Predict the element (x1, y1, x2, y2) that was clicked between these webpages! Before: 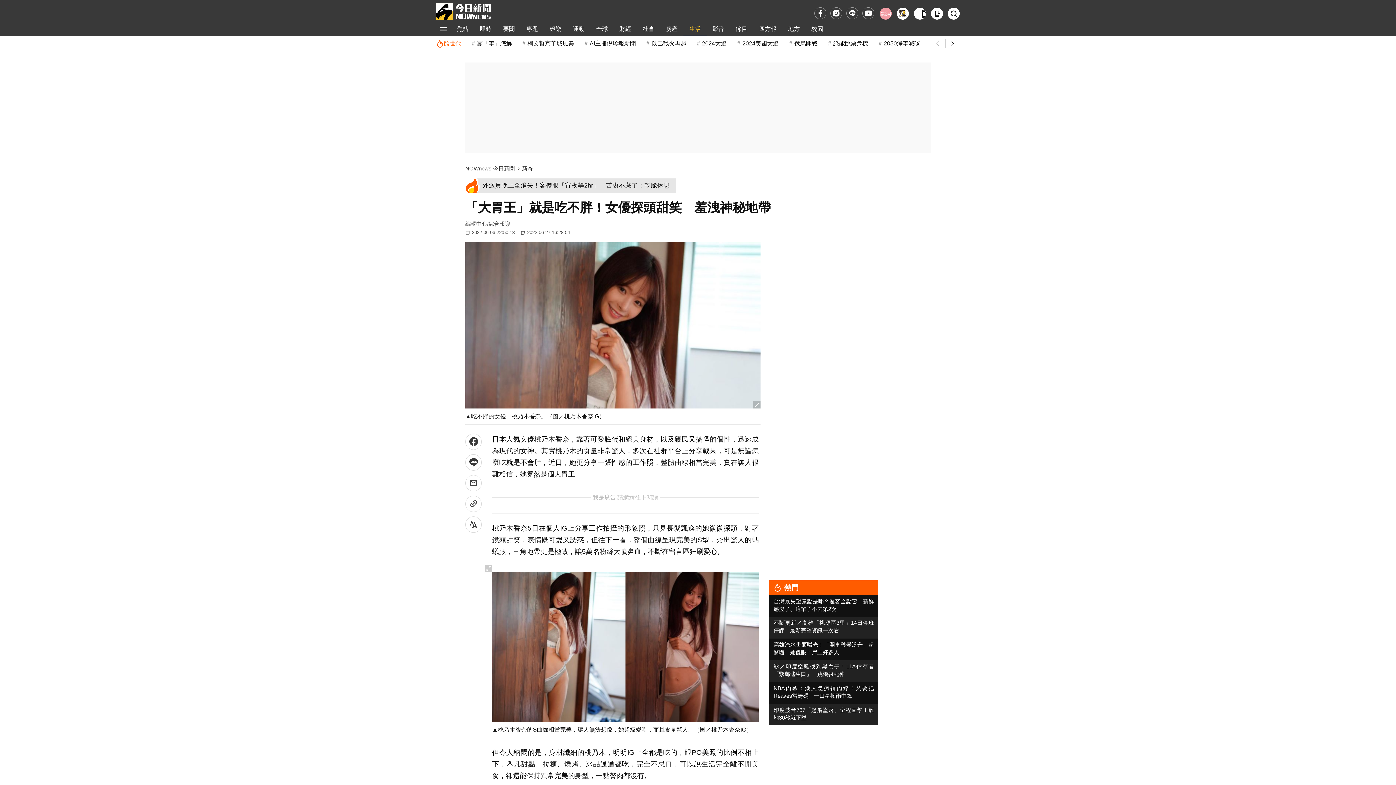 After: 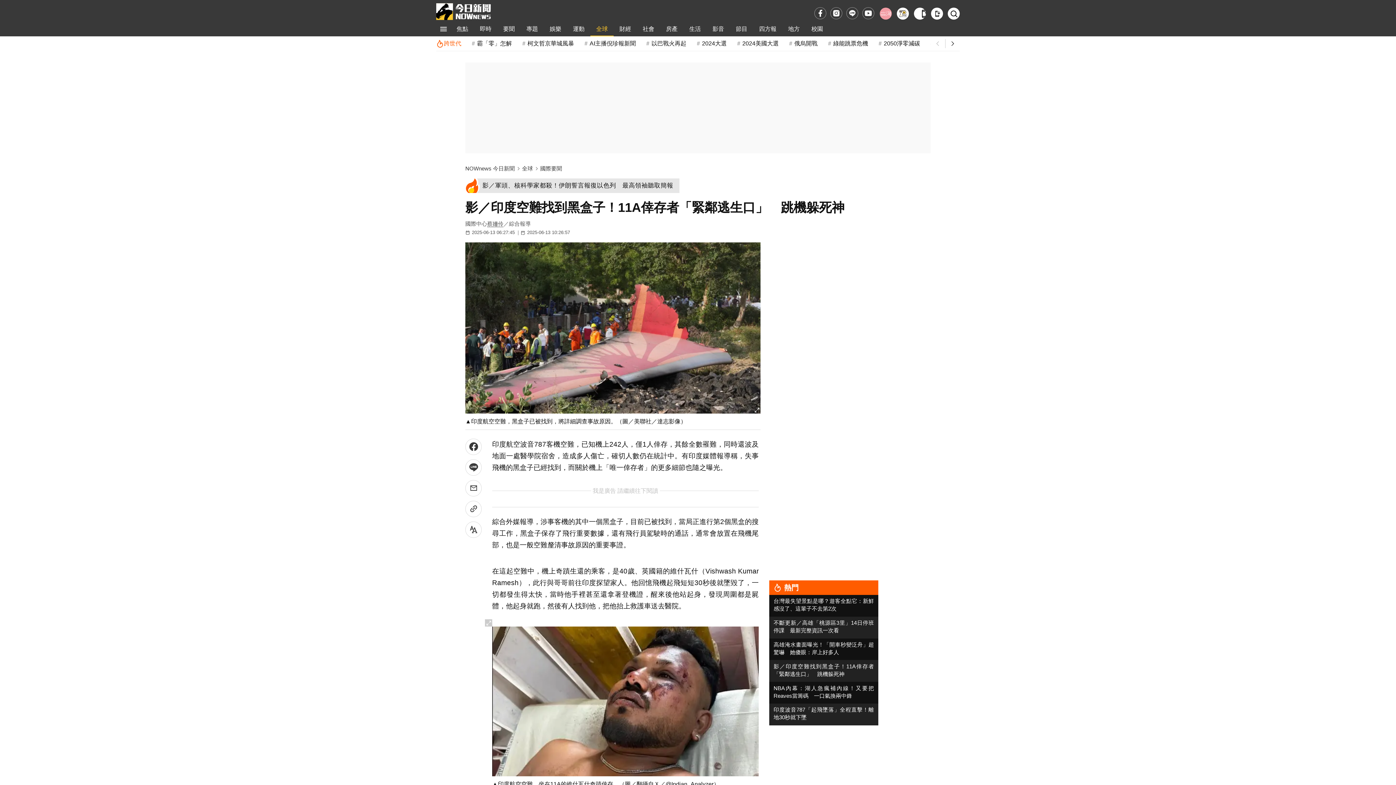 Action: label: 影／印度空難找到黑盒子！11A倖存者「緊鄰逃生口」　跳機躲死神 bbox: (773, 662, 874, 678)